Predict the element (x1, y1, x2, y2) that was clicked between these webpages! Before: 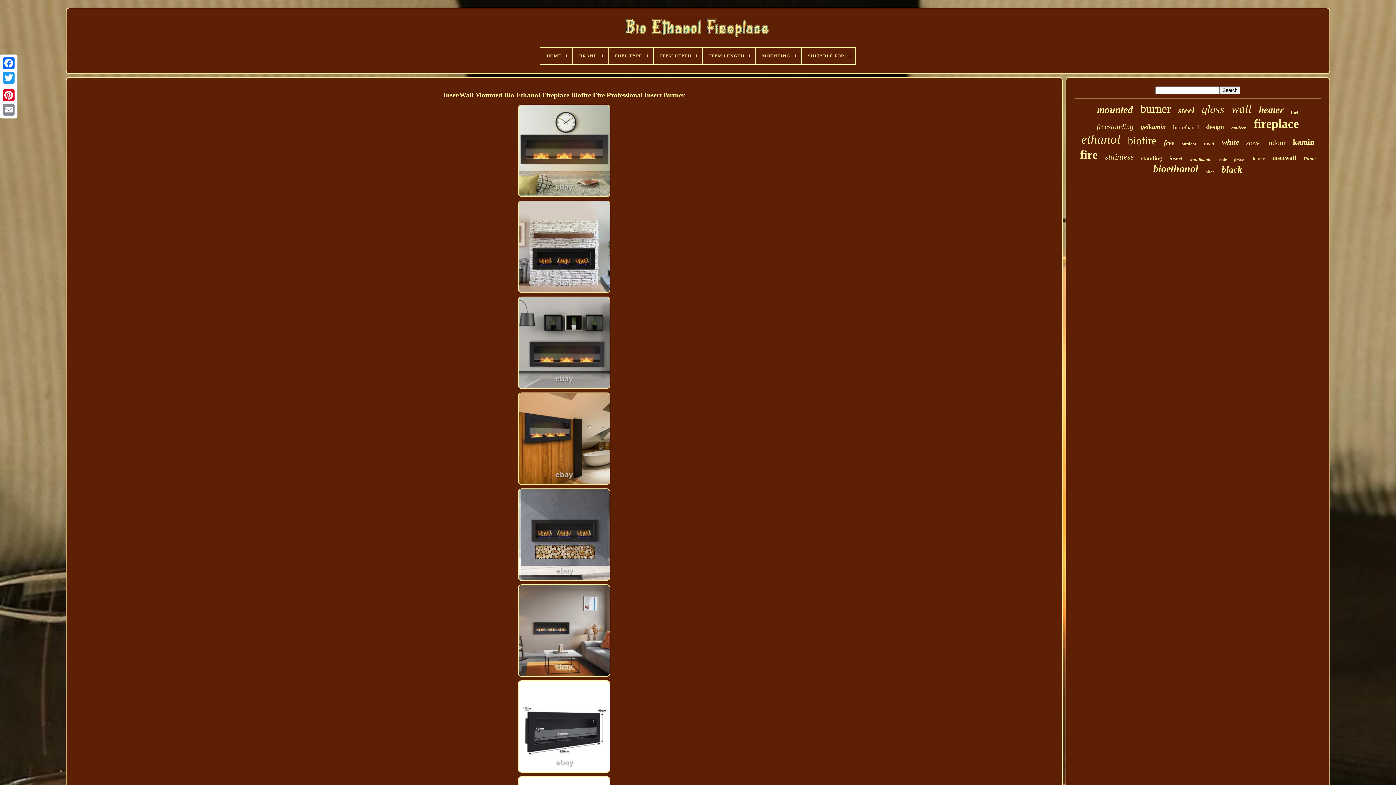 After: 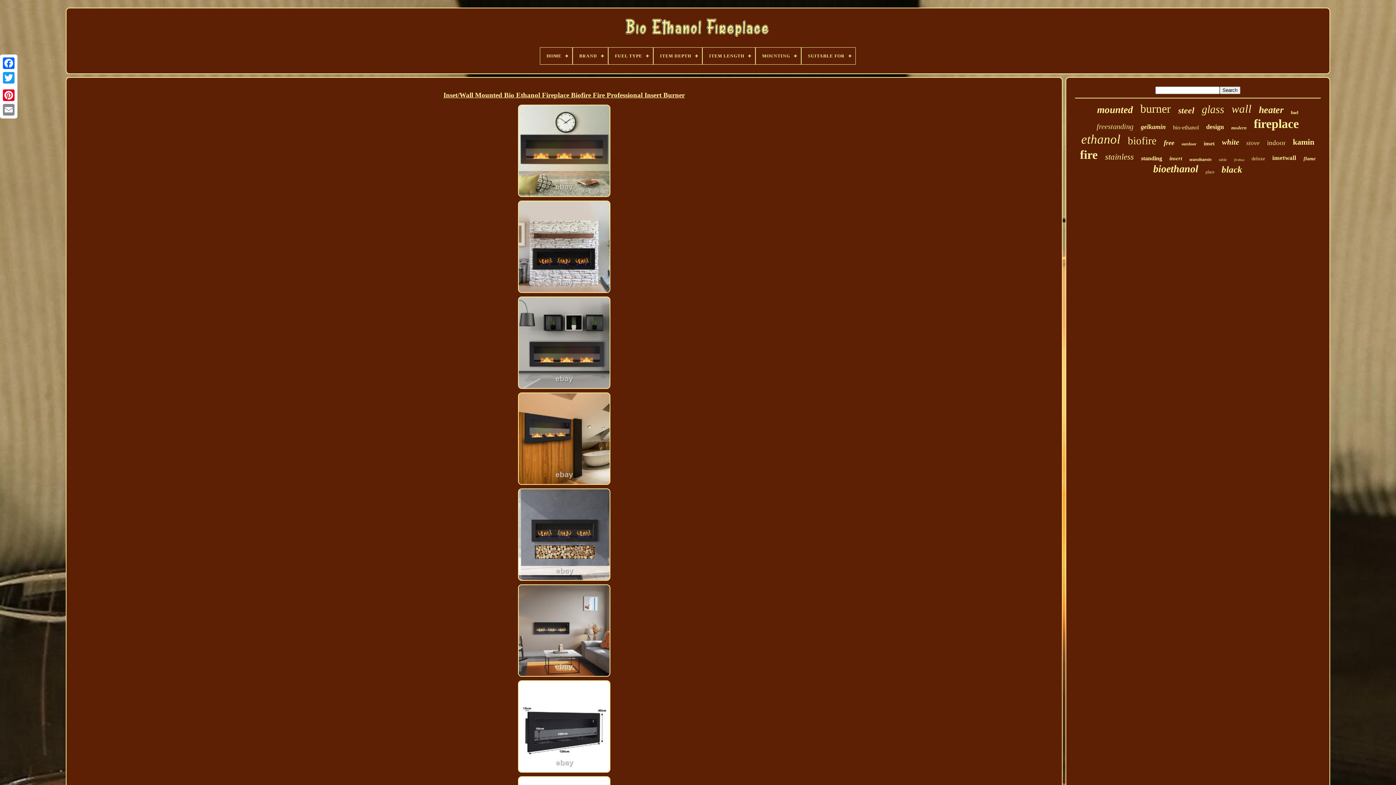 Action: bbox: (517, 386, 611, 391)